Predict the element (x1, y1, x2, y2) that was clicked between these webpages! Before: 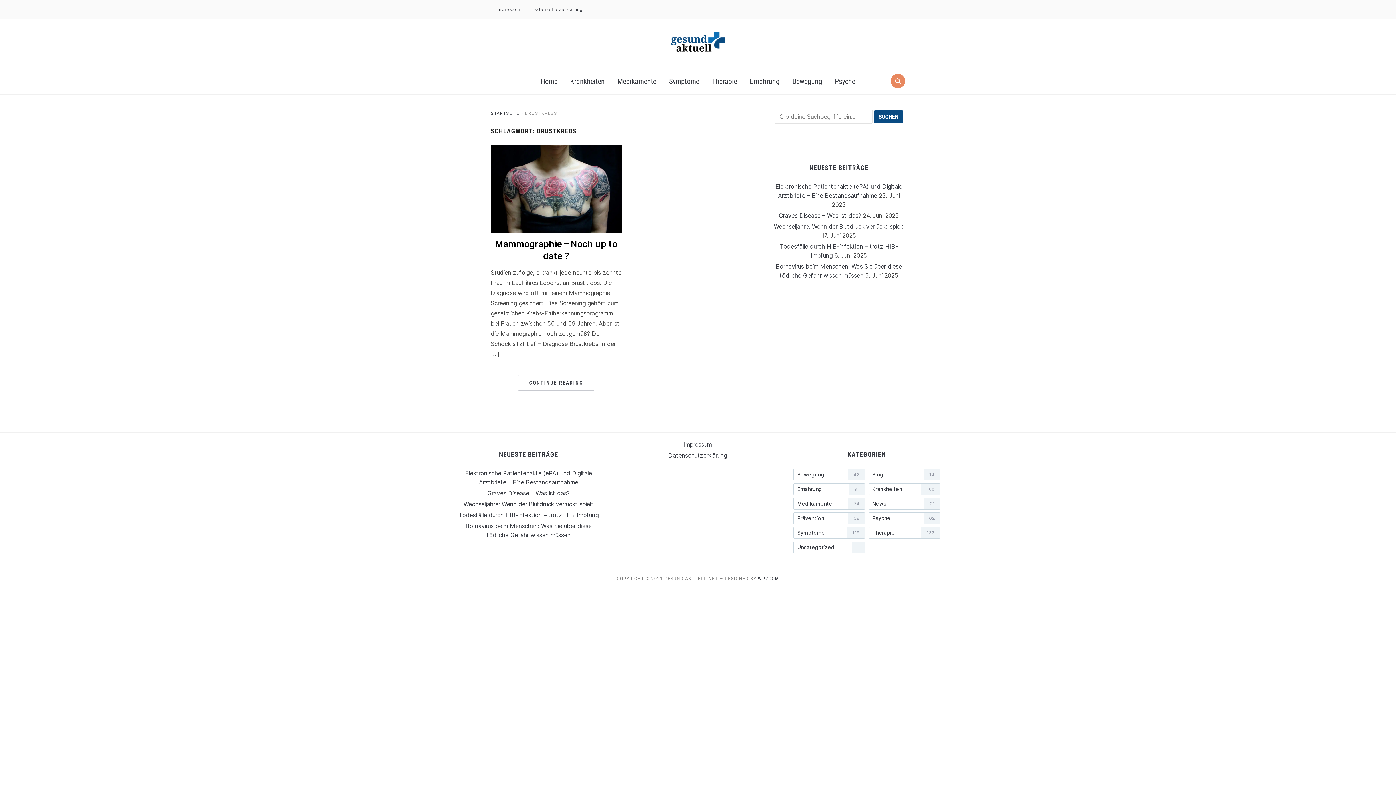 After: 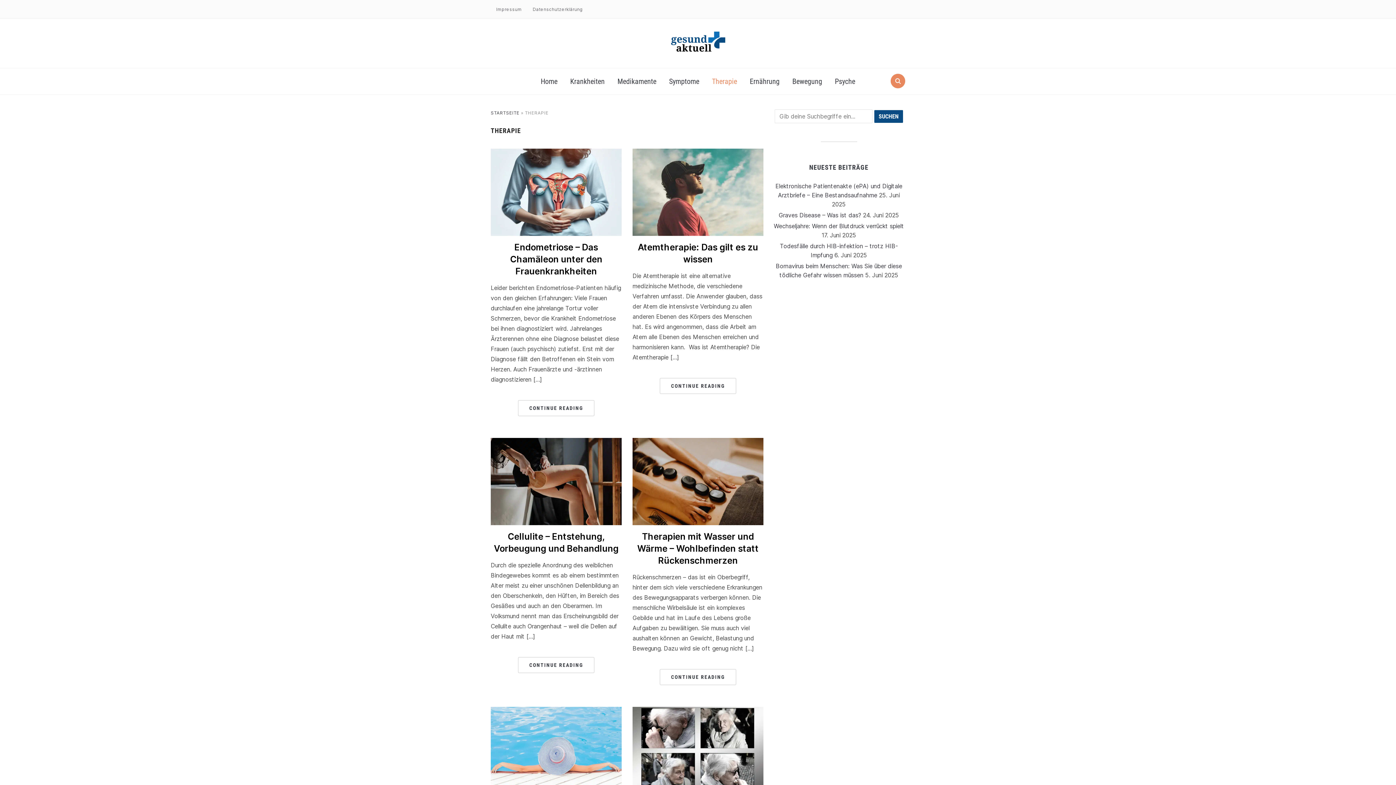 Action: label: Therapie (137 Einträge) bbox: (868, 527, 940, 539)